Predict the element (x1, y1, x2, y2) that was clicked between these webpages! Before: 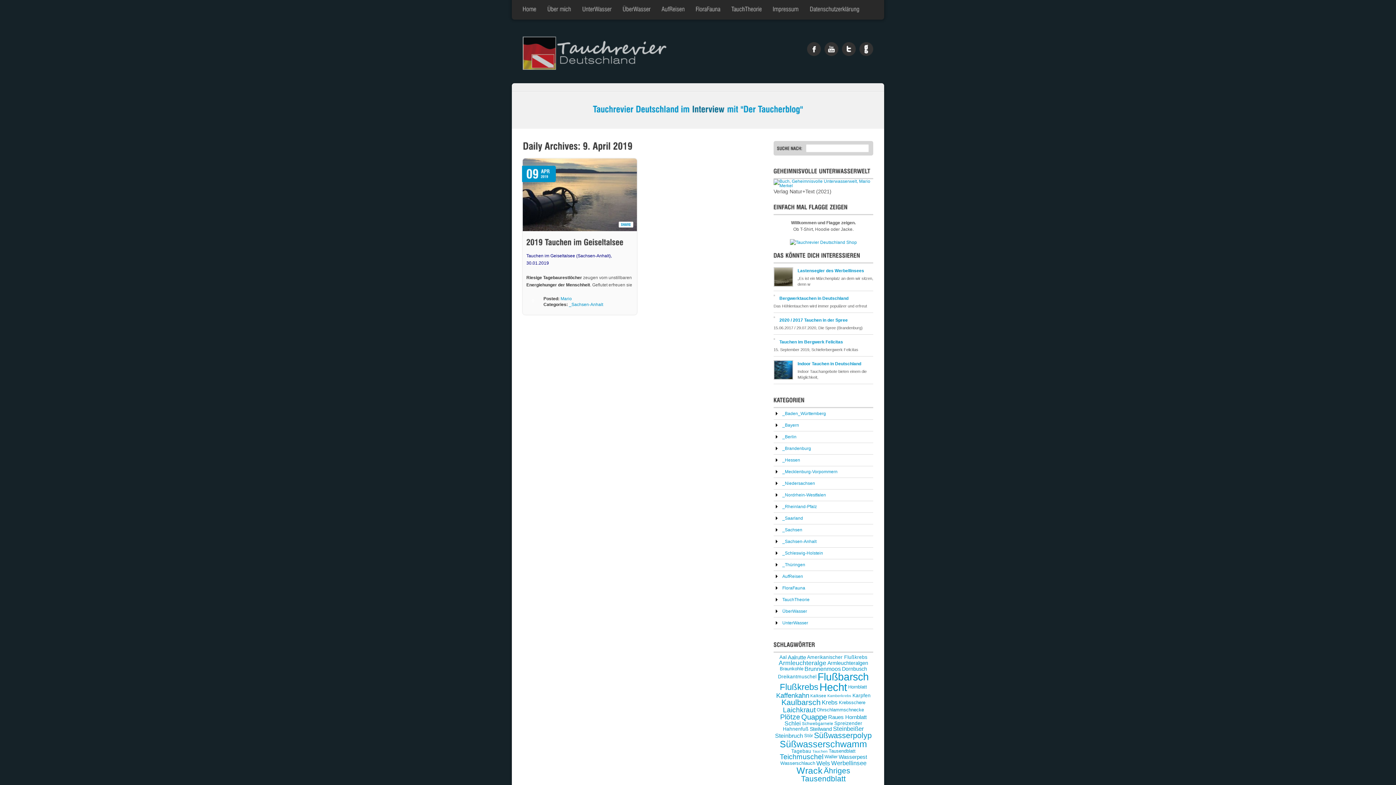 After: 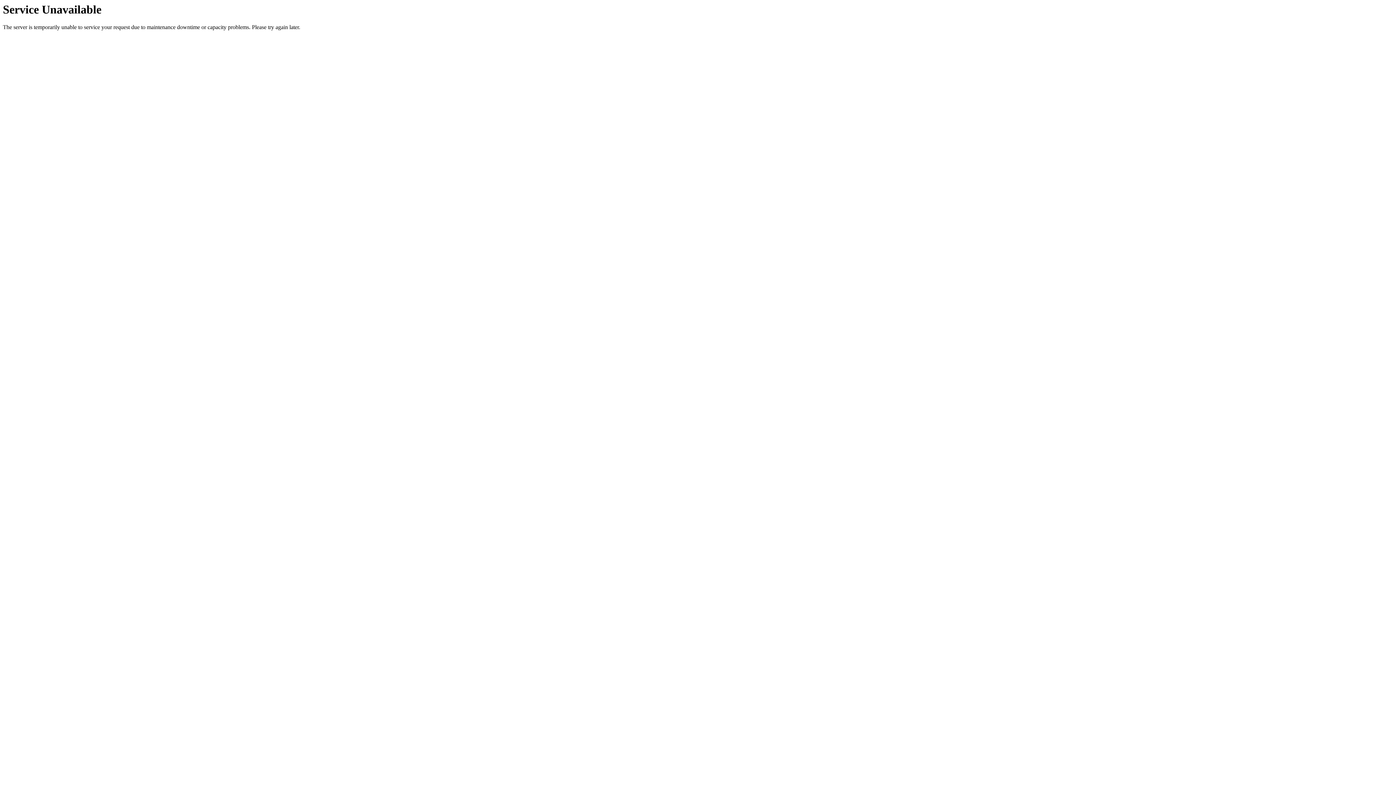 Action: label: Armleuchteralgen bbox: (827, 660, 868, 666)